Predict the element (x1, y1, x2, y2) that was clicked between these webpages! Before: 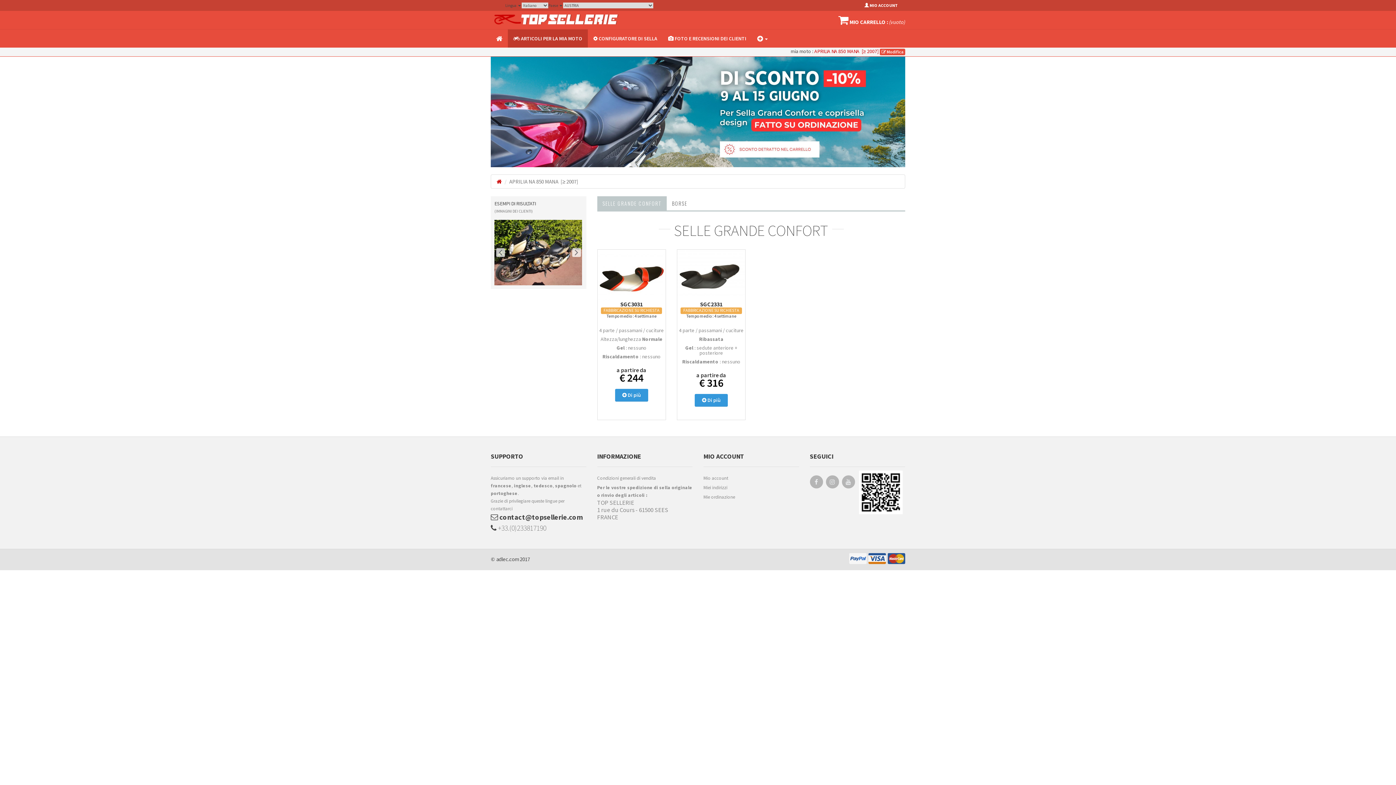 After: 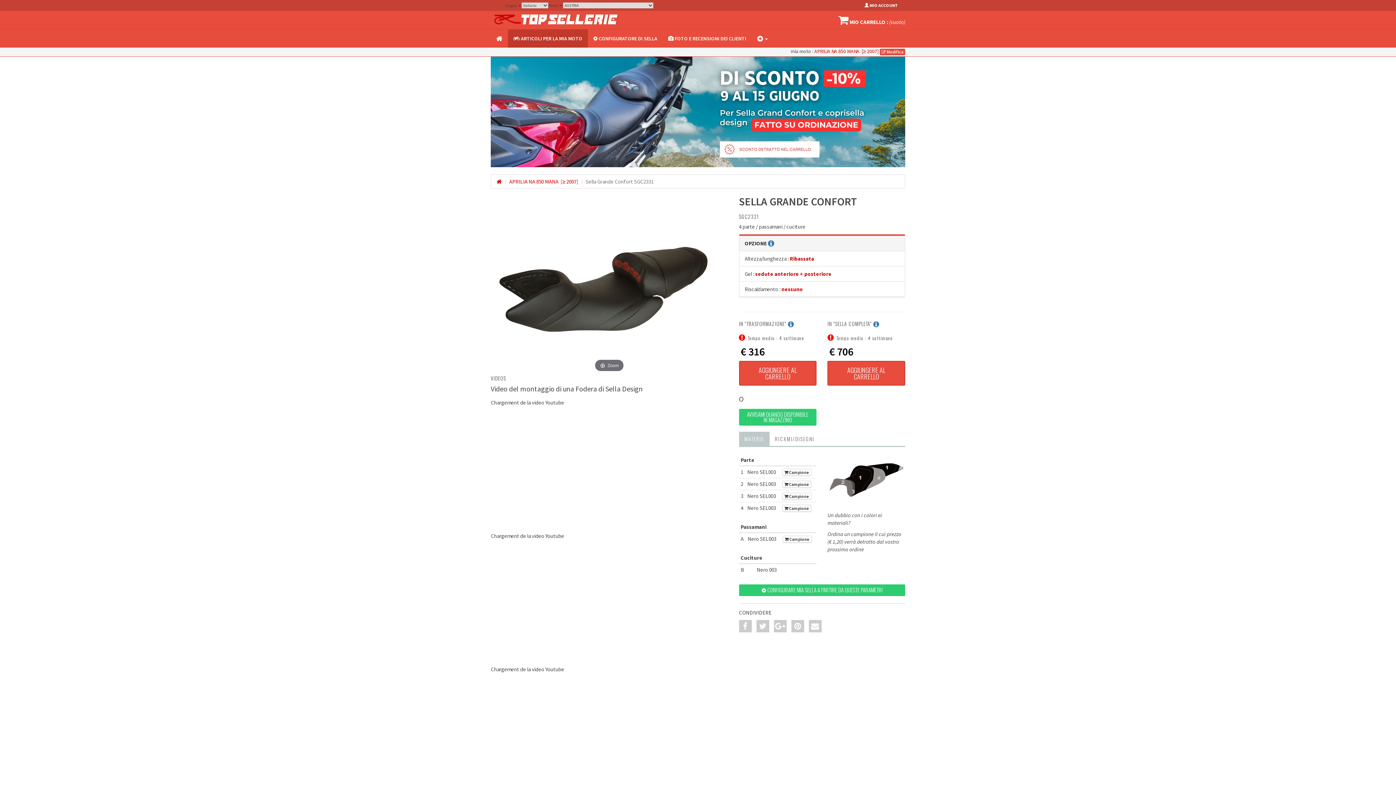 Action: bbox: (677, 249, 745, 300)